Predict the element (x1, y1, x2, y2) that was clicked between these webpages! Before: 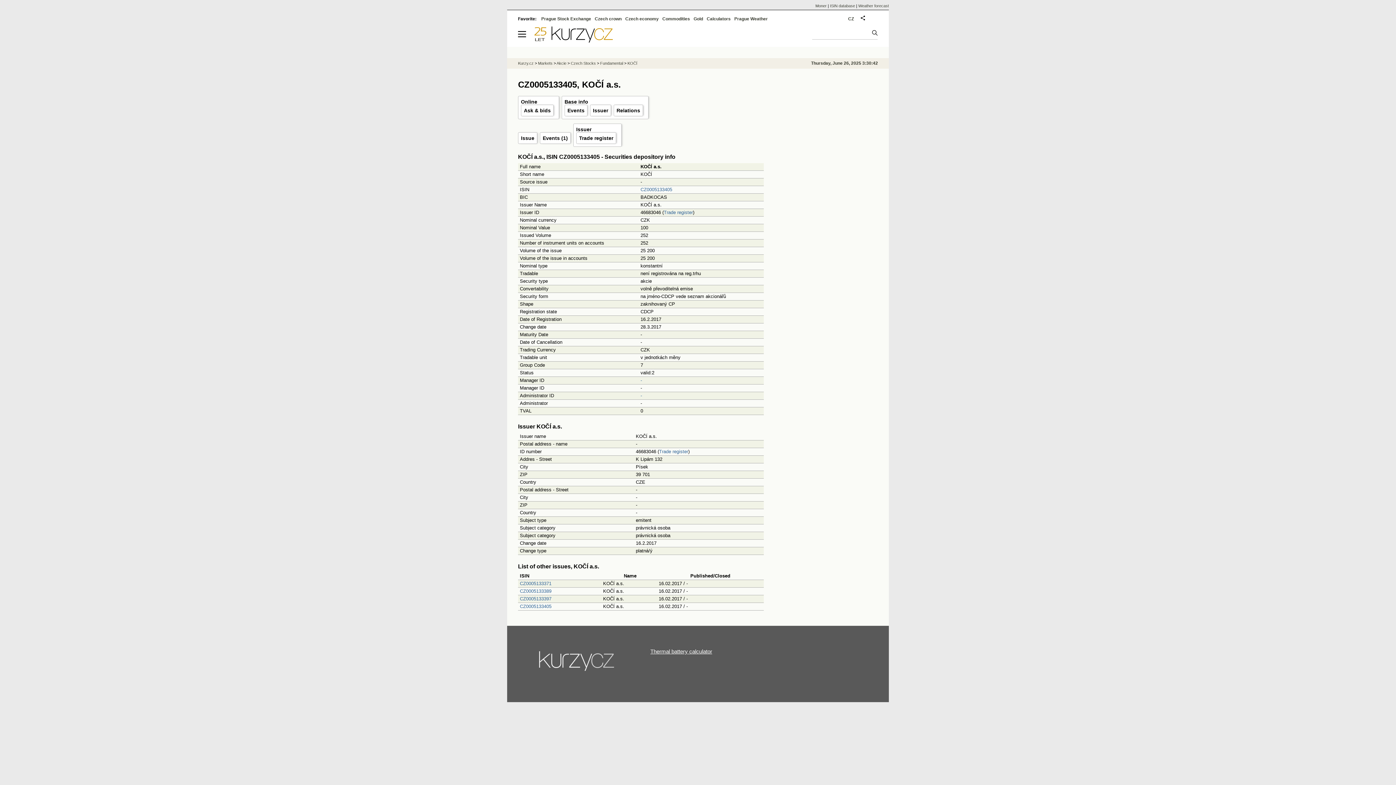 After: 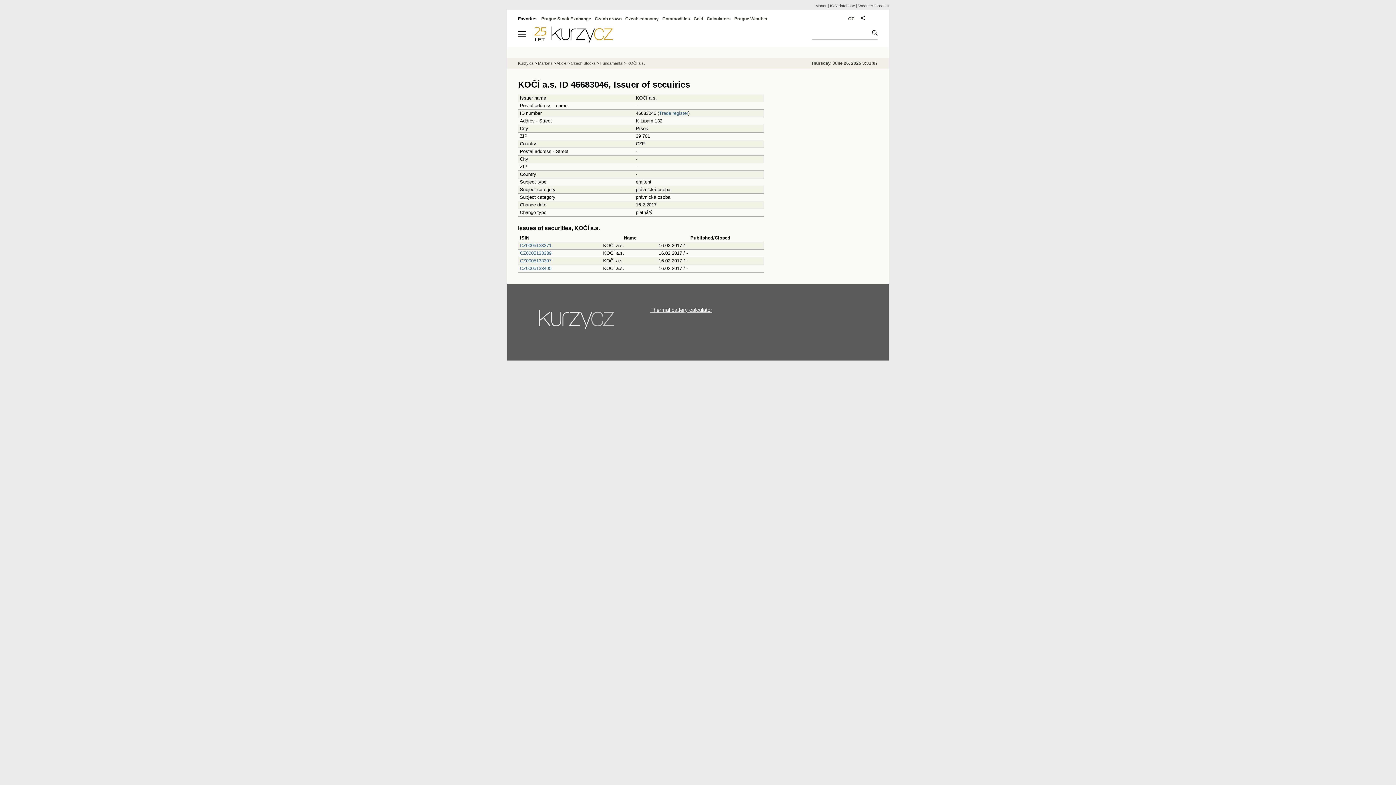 Action: label: Issuer bbox: (593, 107, 608, 113)